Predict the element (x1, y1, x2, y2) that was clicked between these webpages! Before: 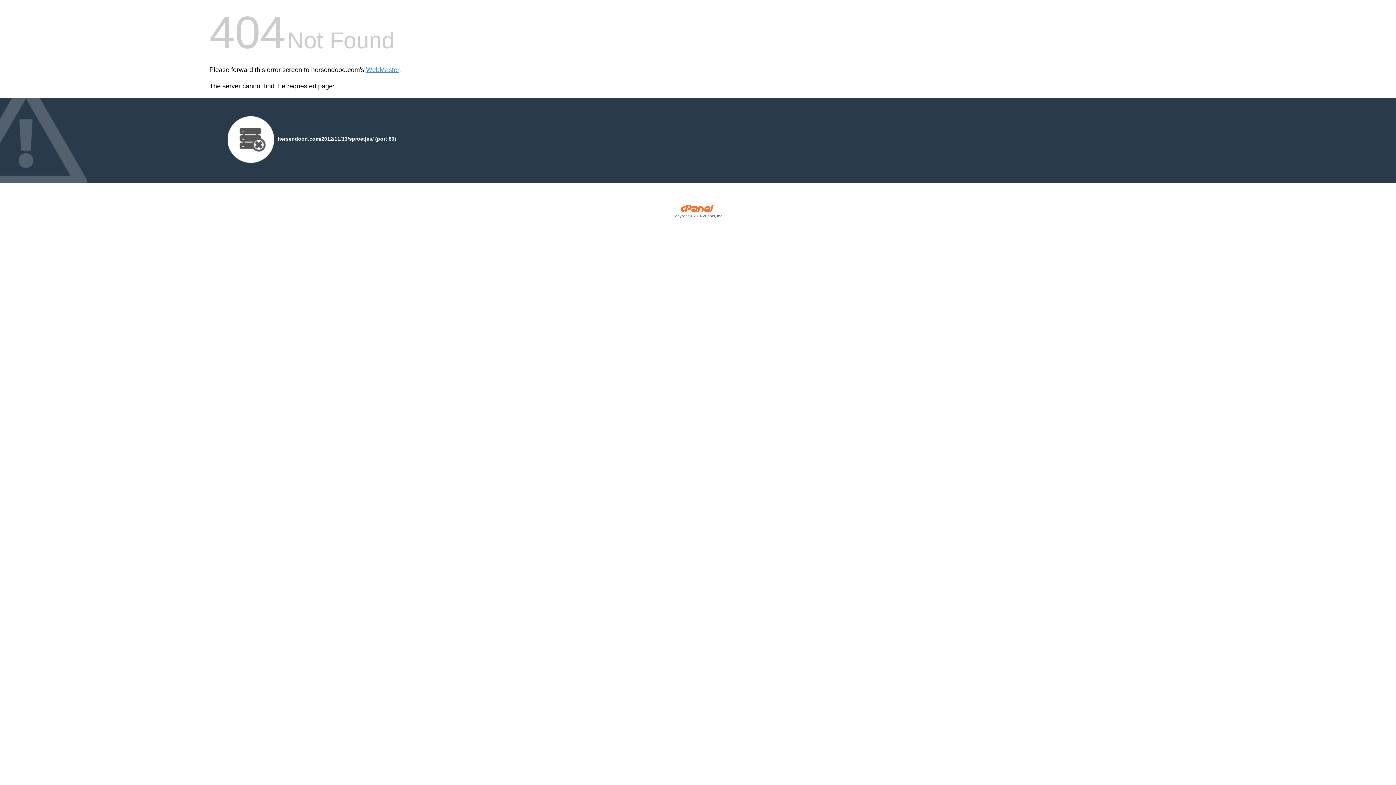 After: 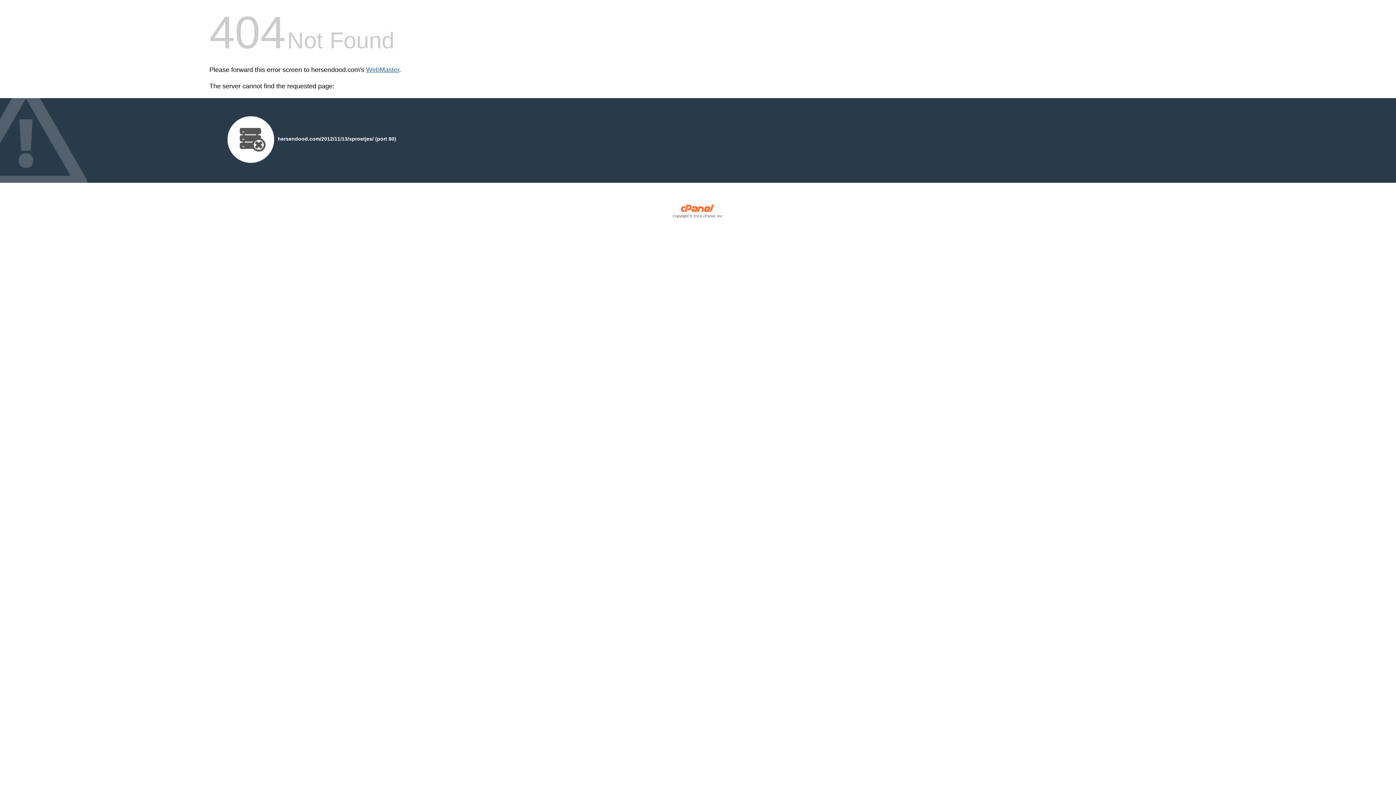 Action: label: WebMaster bbox: (366, 66, 399, 73)